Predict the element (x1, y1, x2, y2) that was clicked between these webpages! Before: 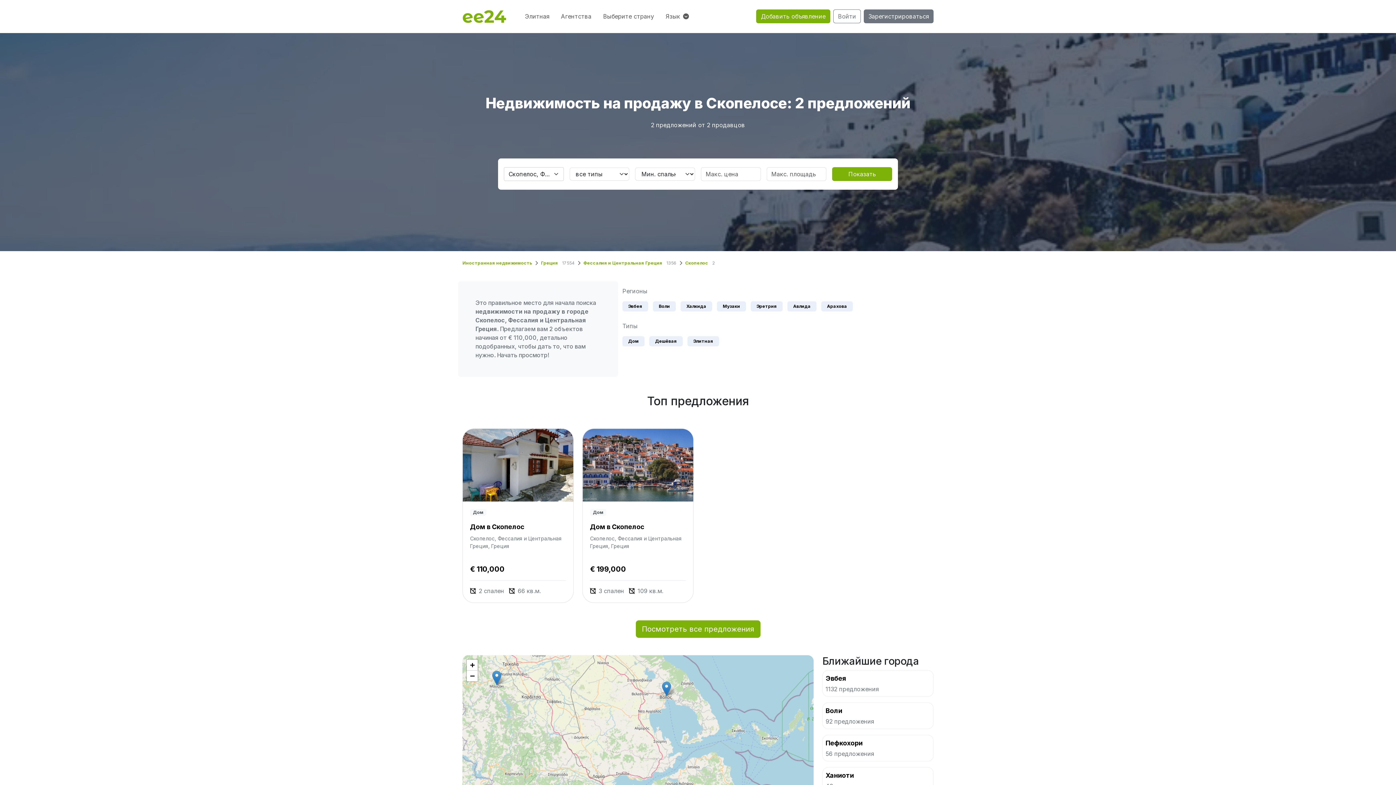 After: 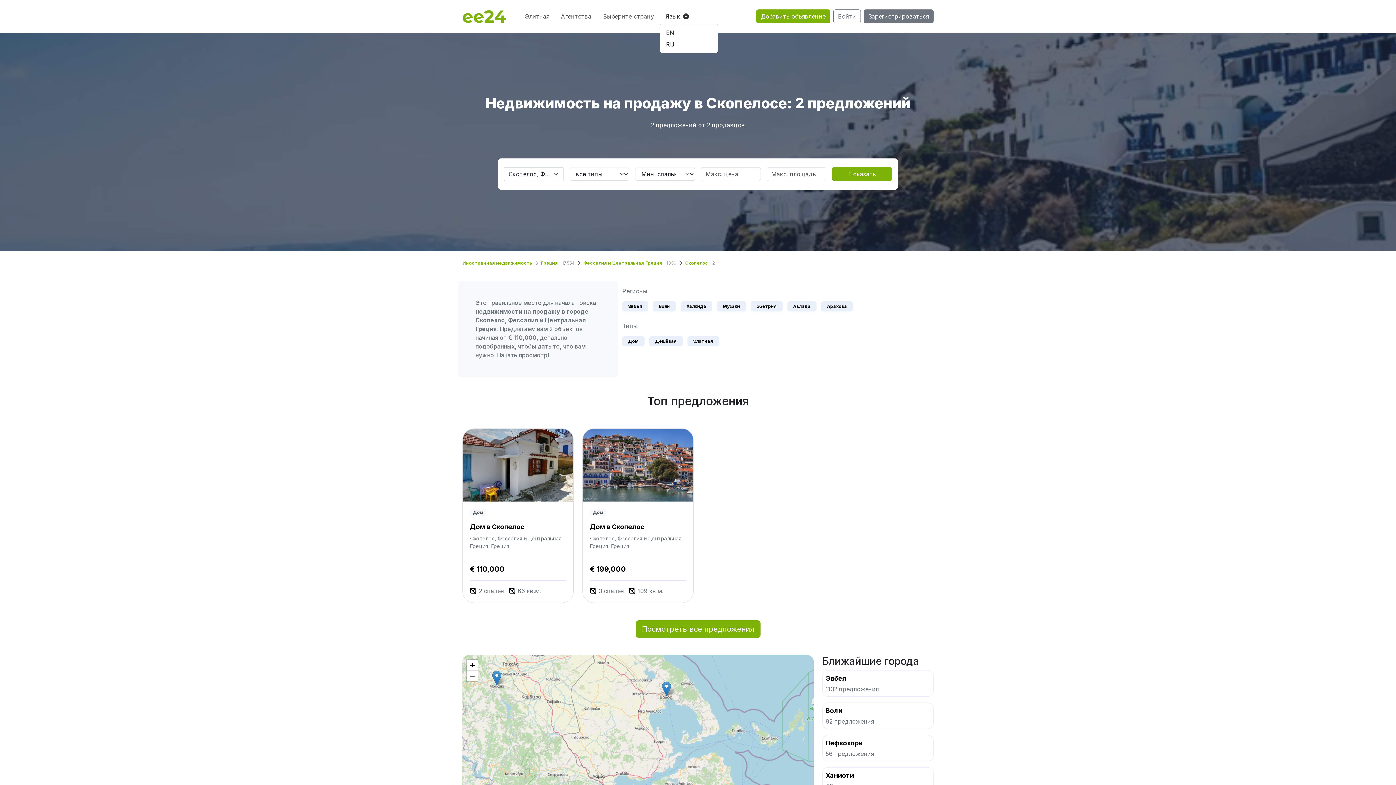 Action: bbox: (660, 9, 694, 23) label: Язык